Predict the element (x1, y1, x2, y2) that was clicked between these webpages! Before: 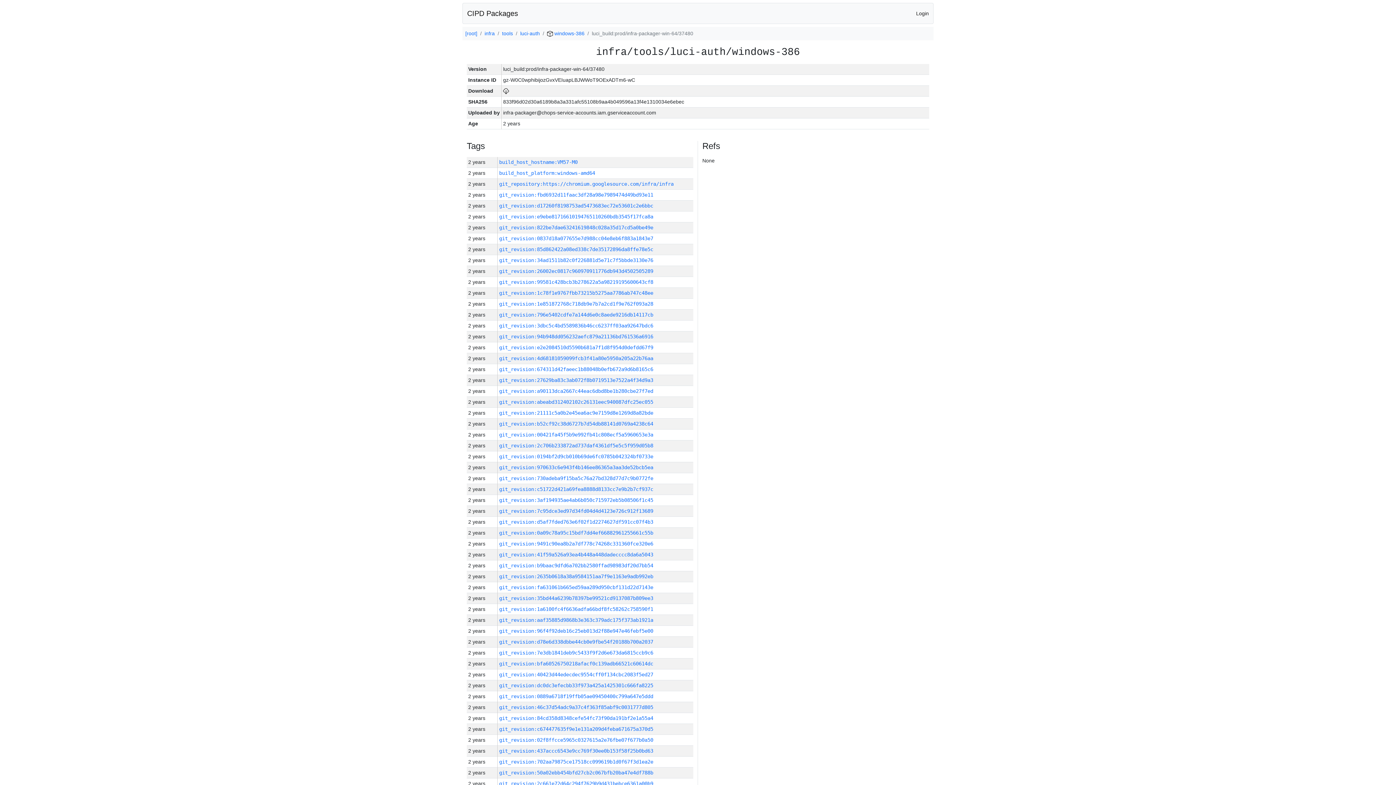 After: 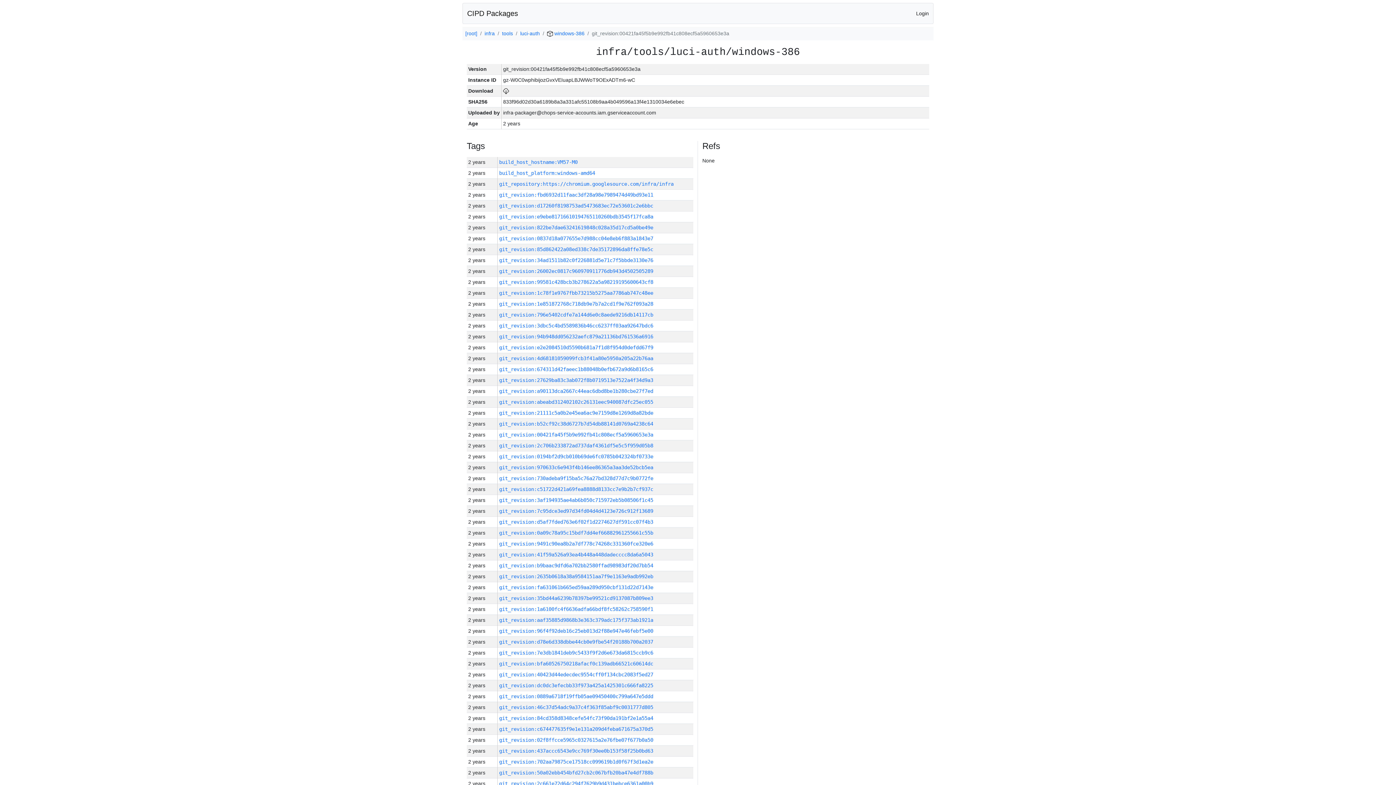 Action: label: git_revision:00421fa45f5b9e992fb41c808ecf5a5960653e3a bbox: (499, 432, 653, 437)